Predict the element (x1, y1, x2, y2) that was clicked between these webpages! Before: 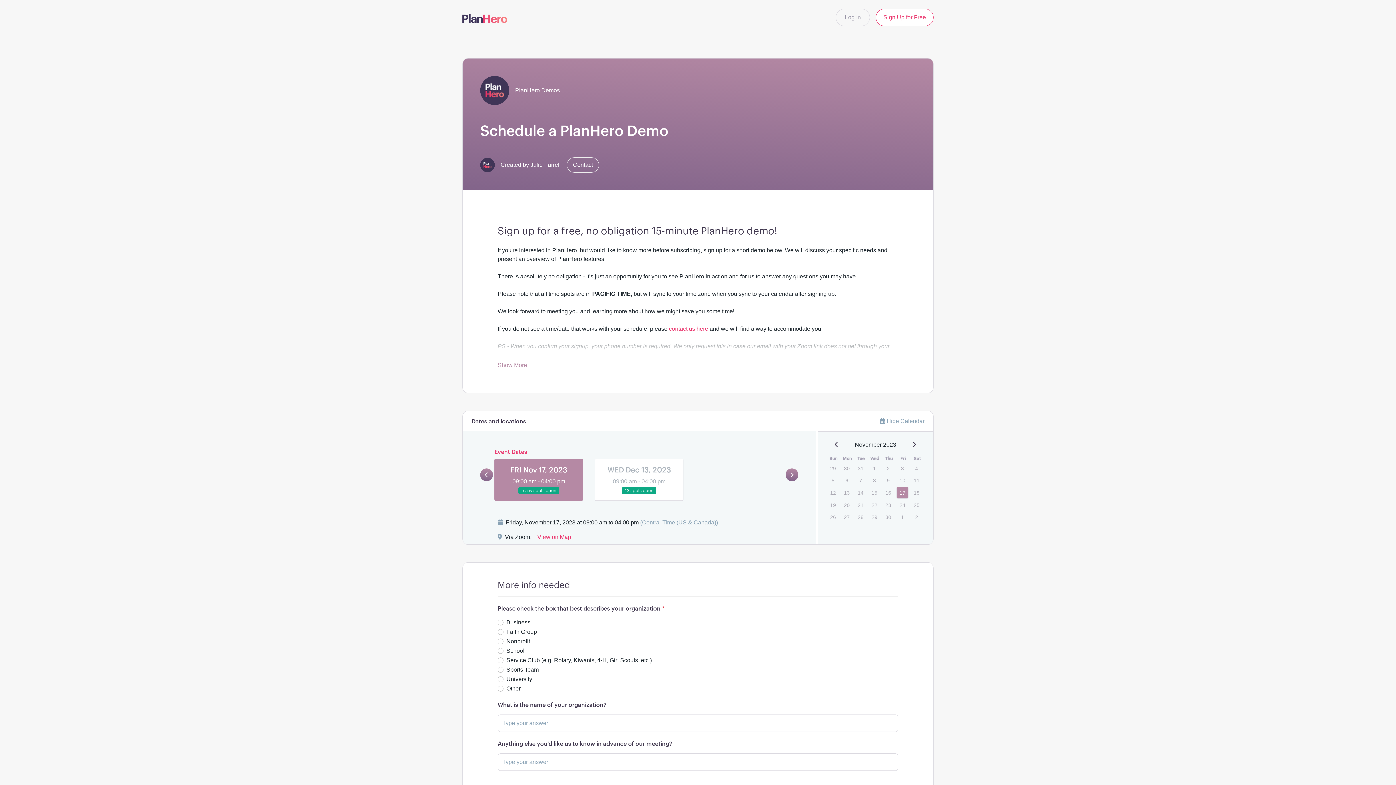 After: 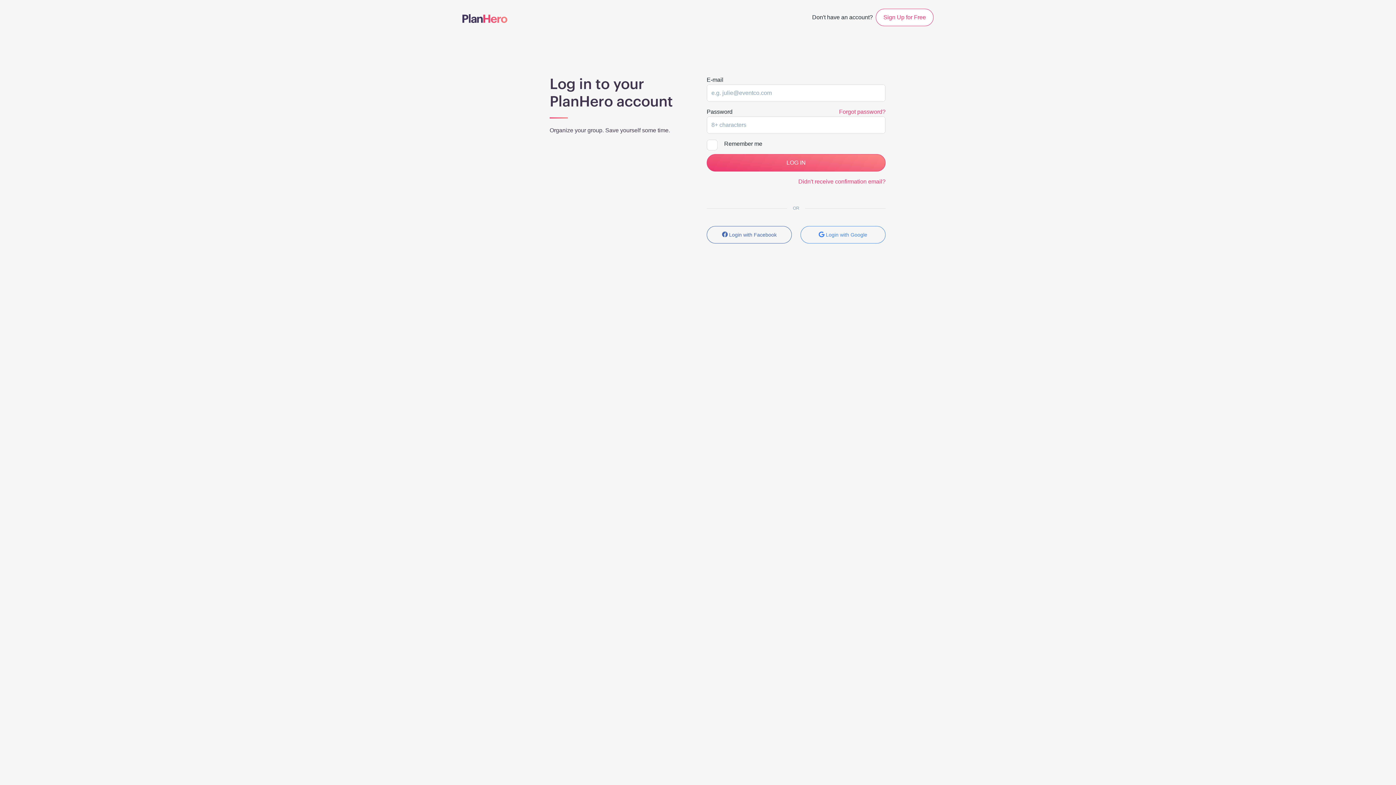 Action: bbox: (462, 12, 507, 25)